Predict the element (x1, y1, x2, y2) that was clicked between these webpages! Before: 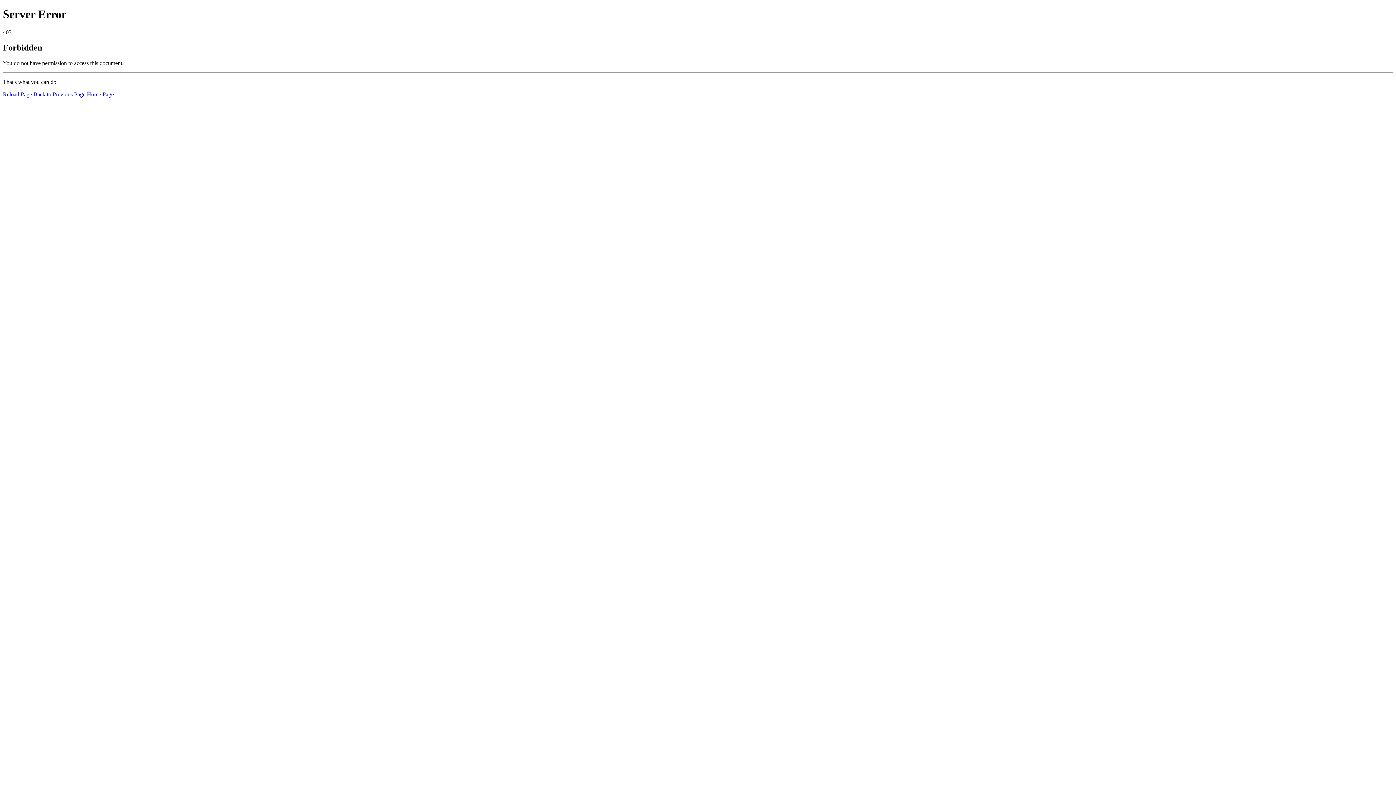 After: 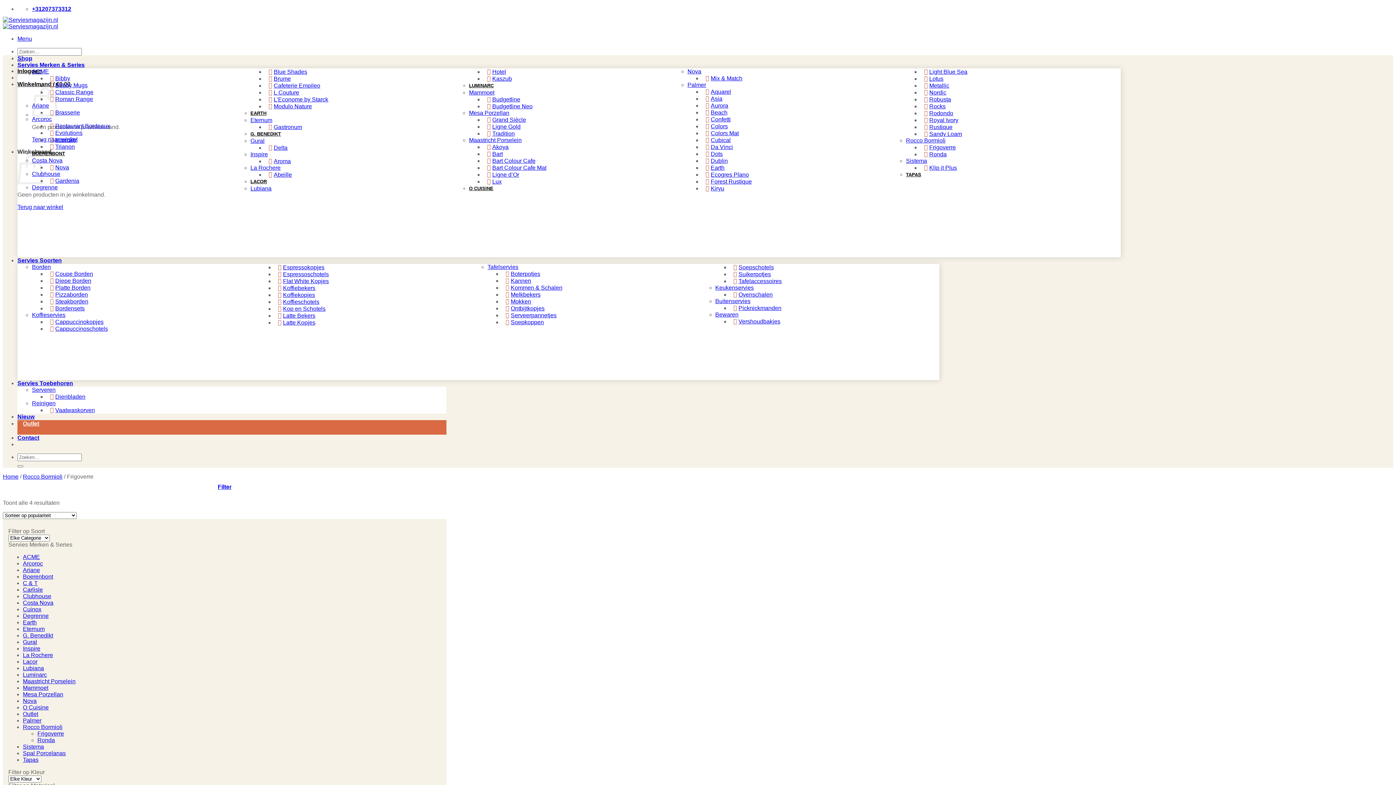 Action: bbox: (2, 91, 32, 97) label: Reload Page